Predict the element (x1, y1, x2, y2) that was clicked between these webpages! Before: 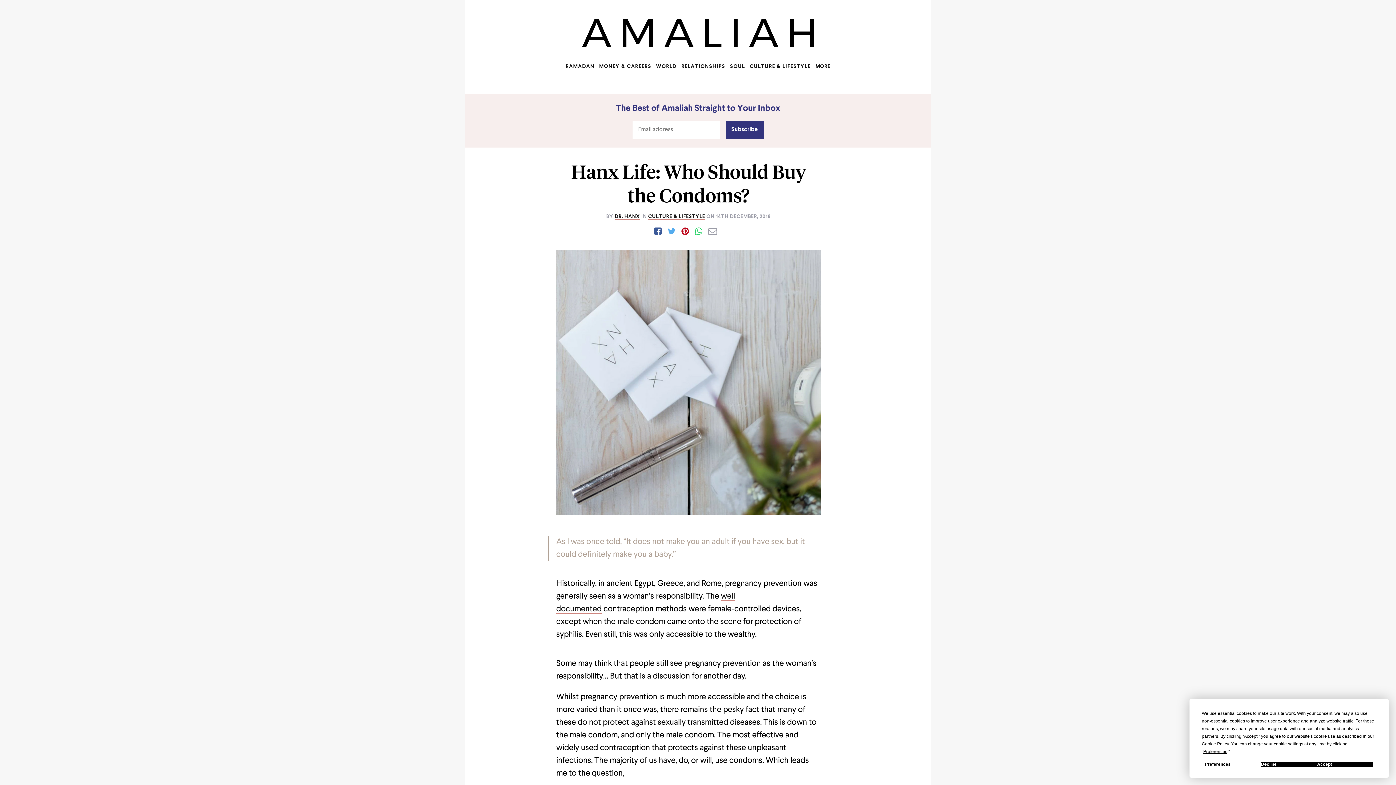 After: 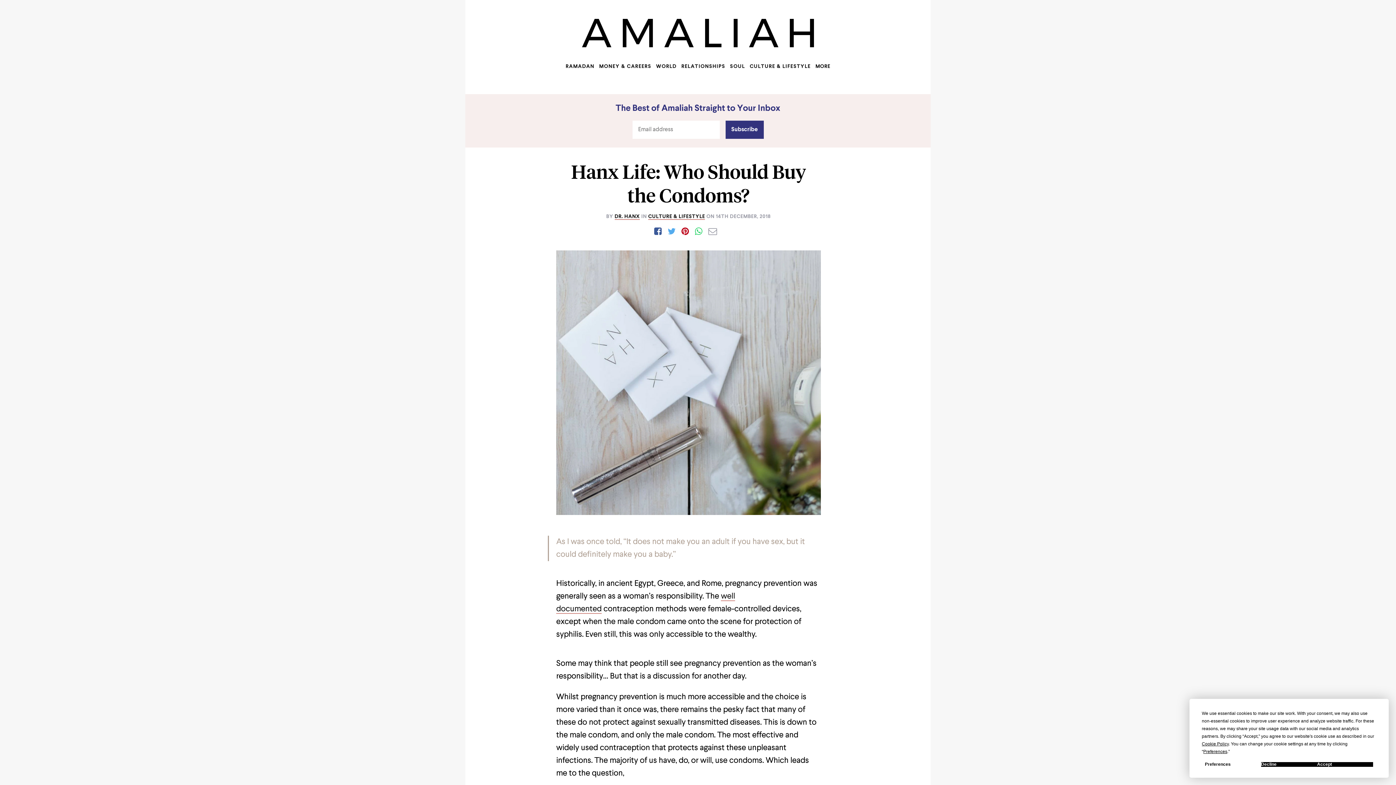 Action: bbox: (695, 225, 702, 238)